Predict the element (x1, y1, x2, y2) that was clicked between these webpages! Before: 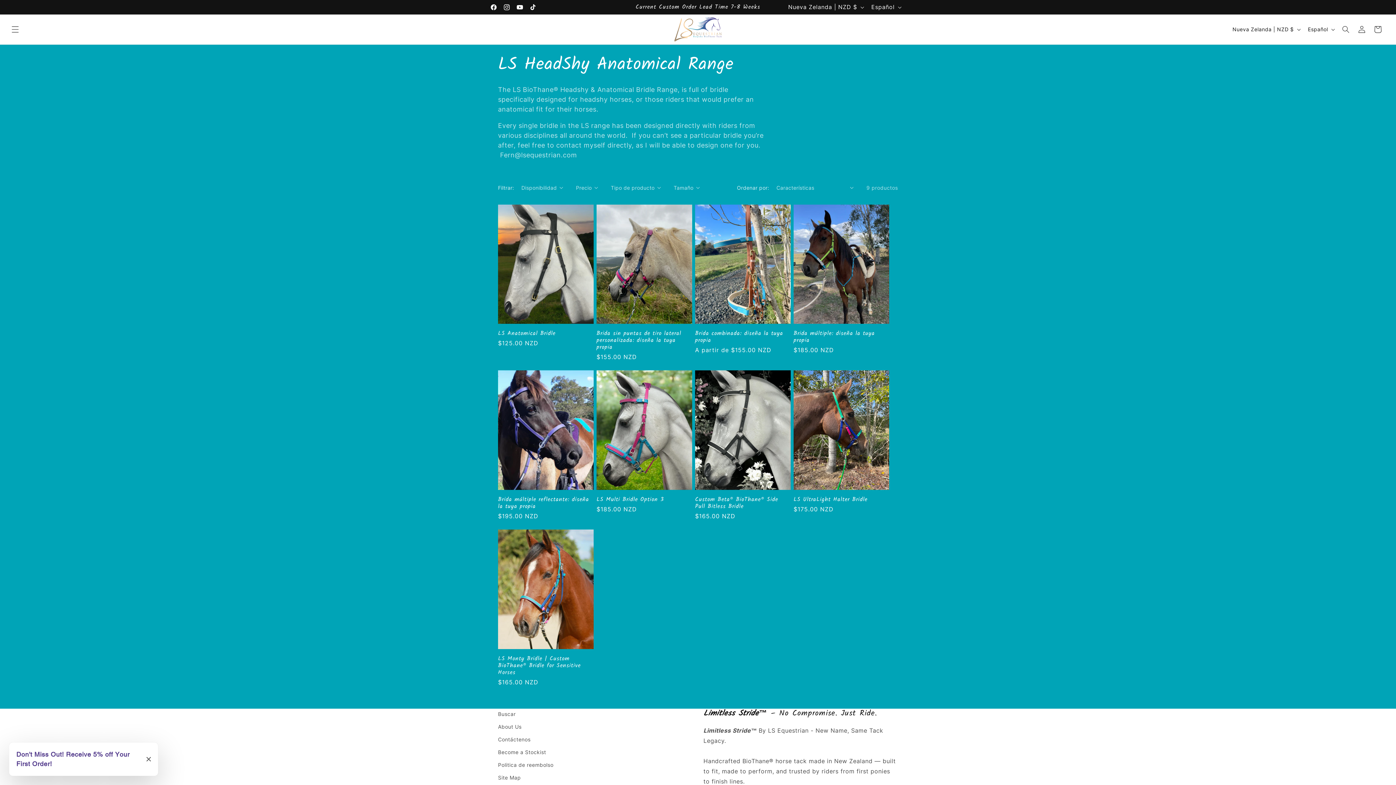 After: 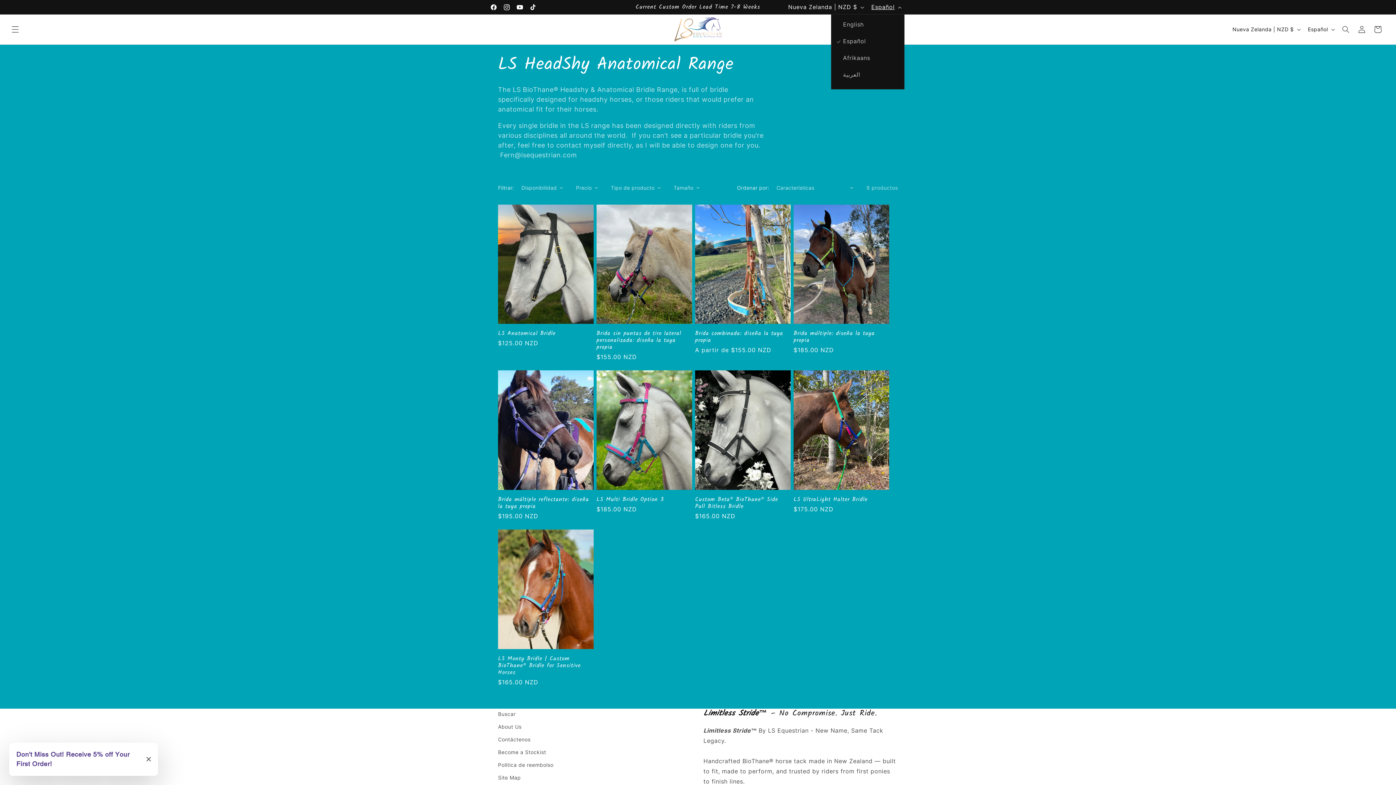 Action: bbox: (867, 0, 904, 14) label: Español